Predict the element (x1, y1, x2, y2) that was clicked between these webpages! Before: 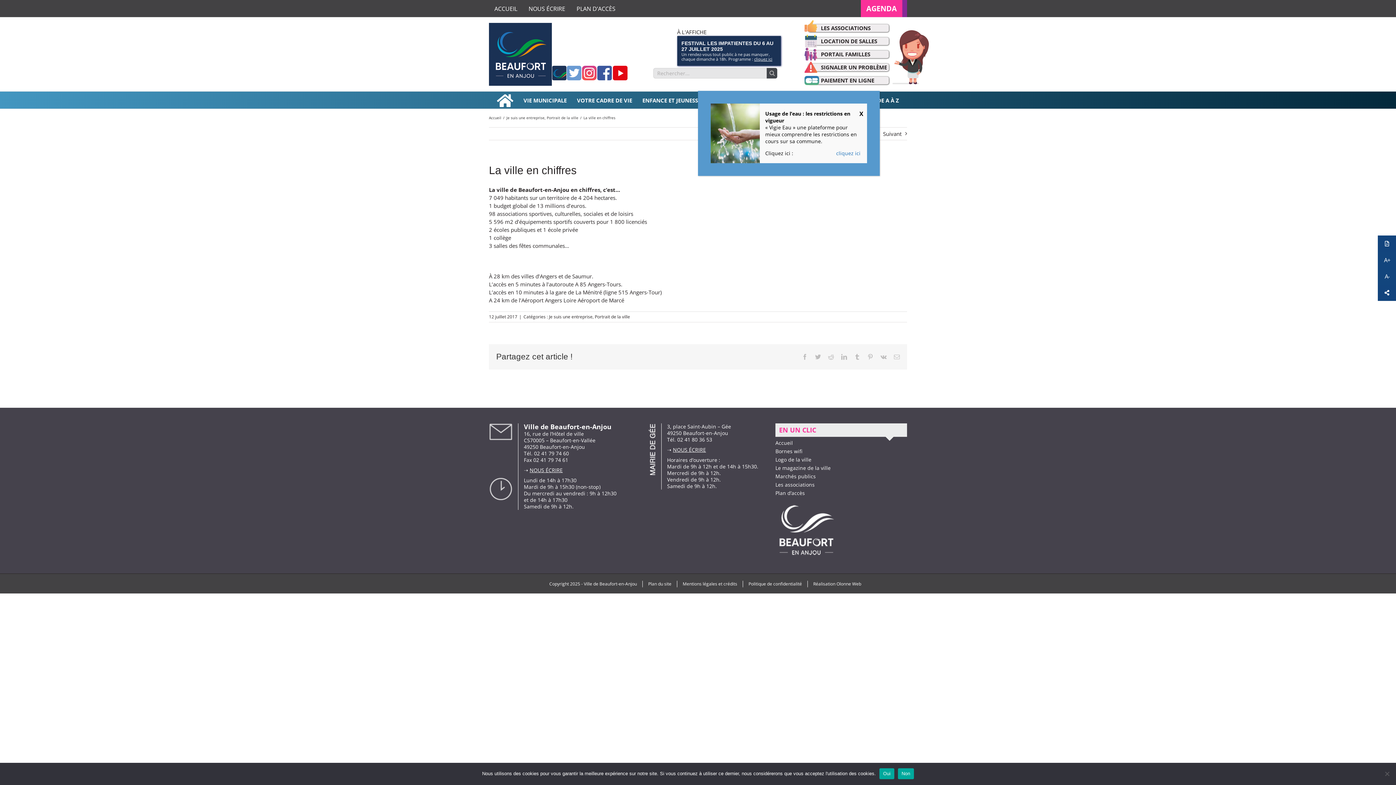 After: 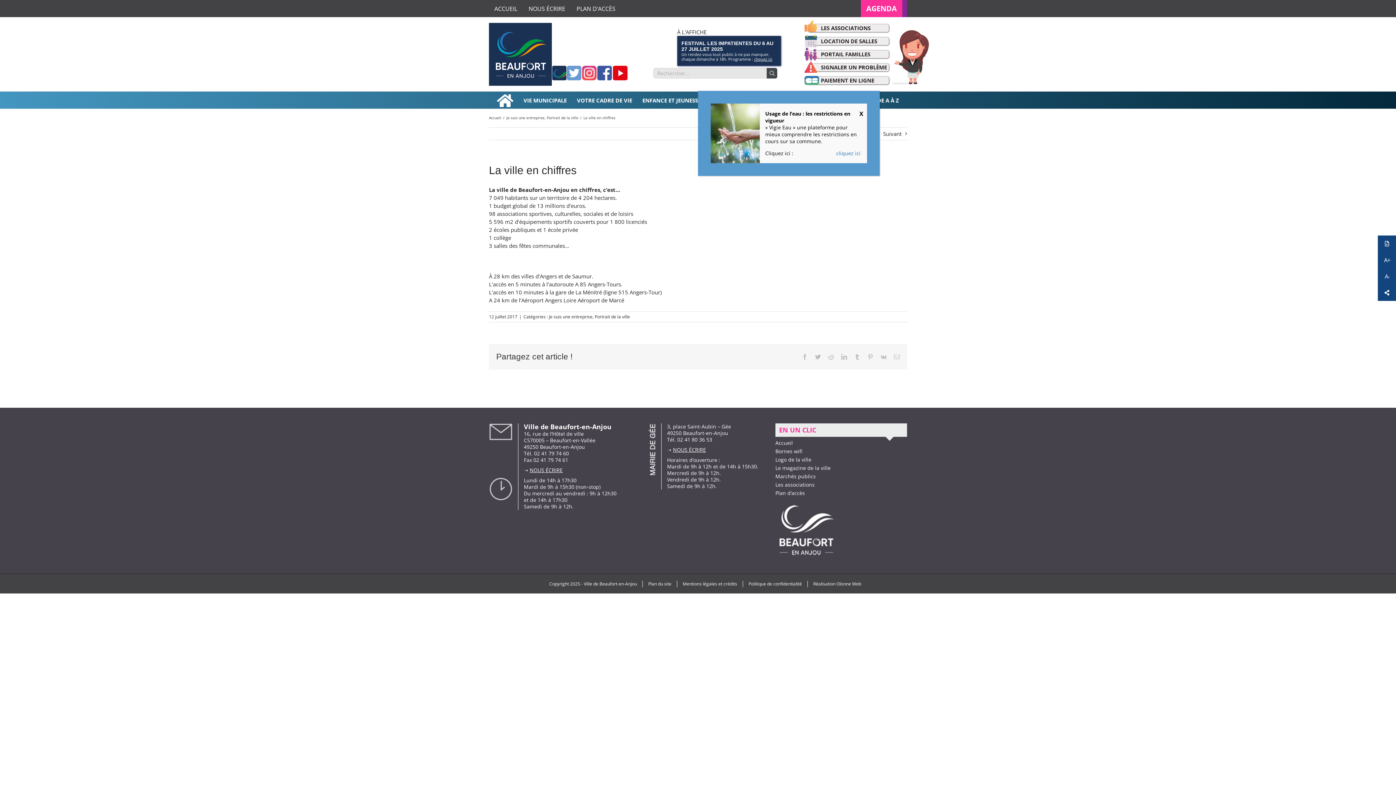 Action: bbox: (898, 768, 914, 779) label: Non